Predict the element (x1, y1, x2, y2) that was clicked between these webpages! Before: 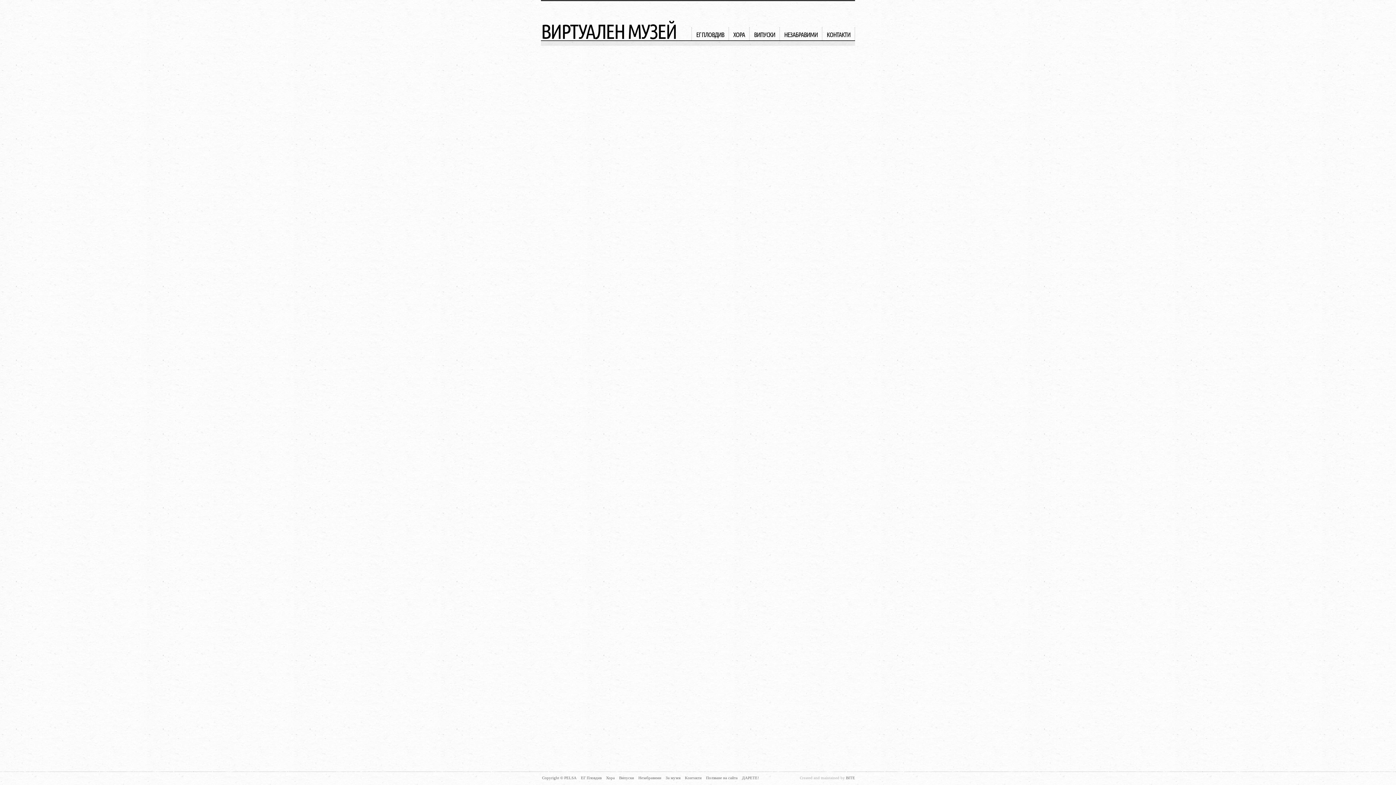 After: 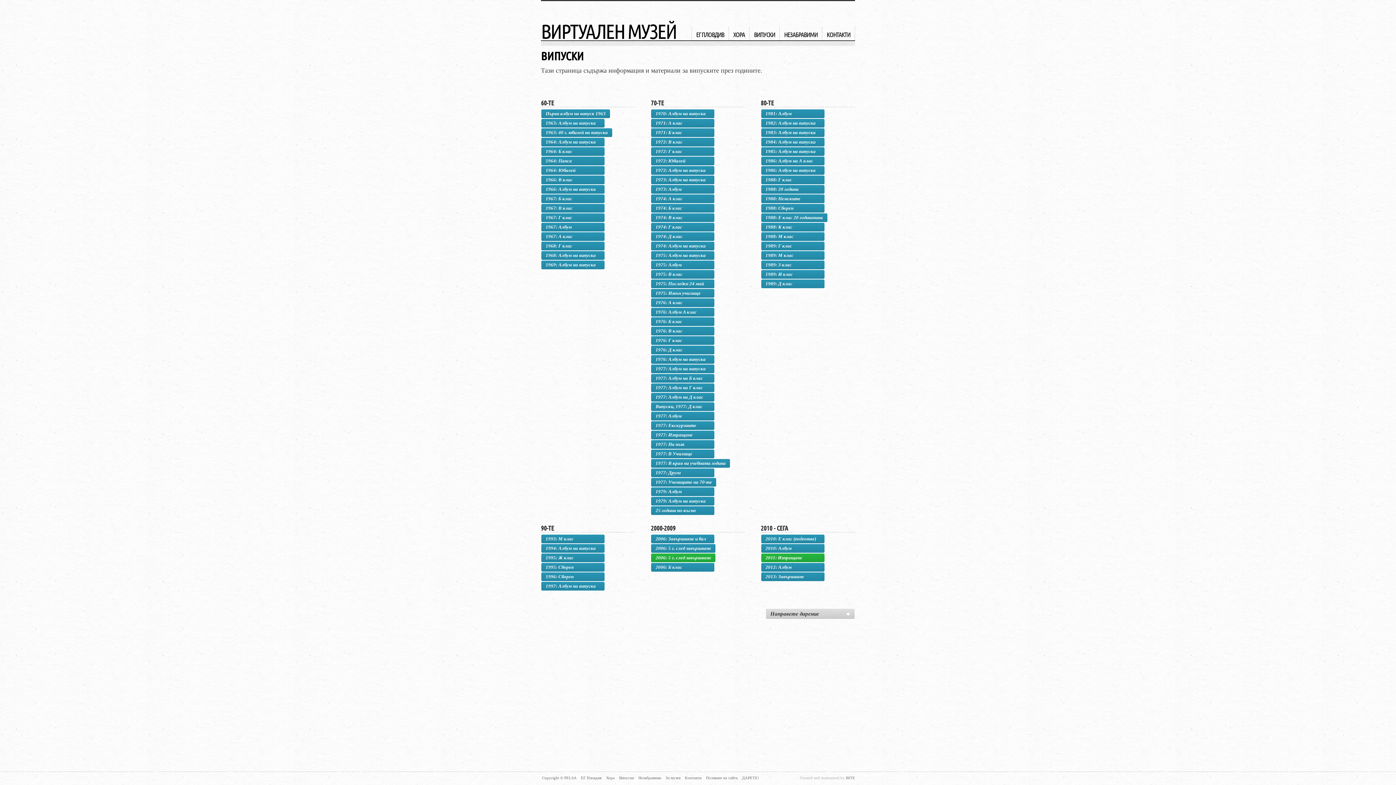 Action: bbox: (749, 27, 780, 40) label: ВИПУСКИ